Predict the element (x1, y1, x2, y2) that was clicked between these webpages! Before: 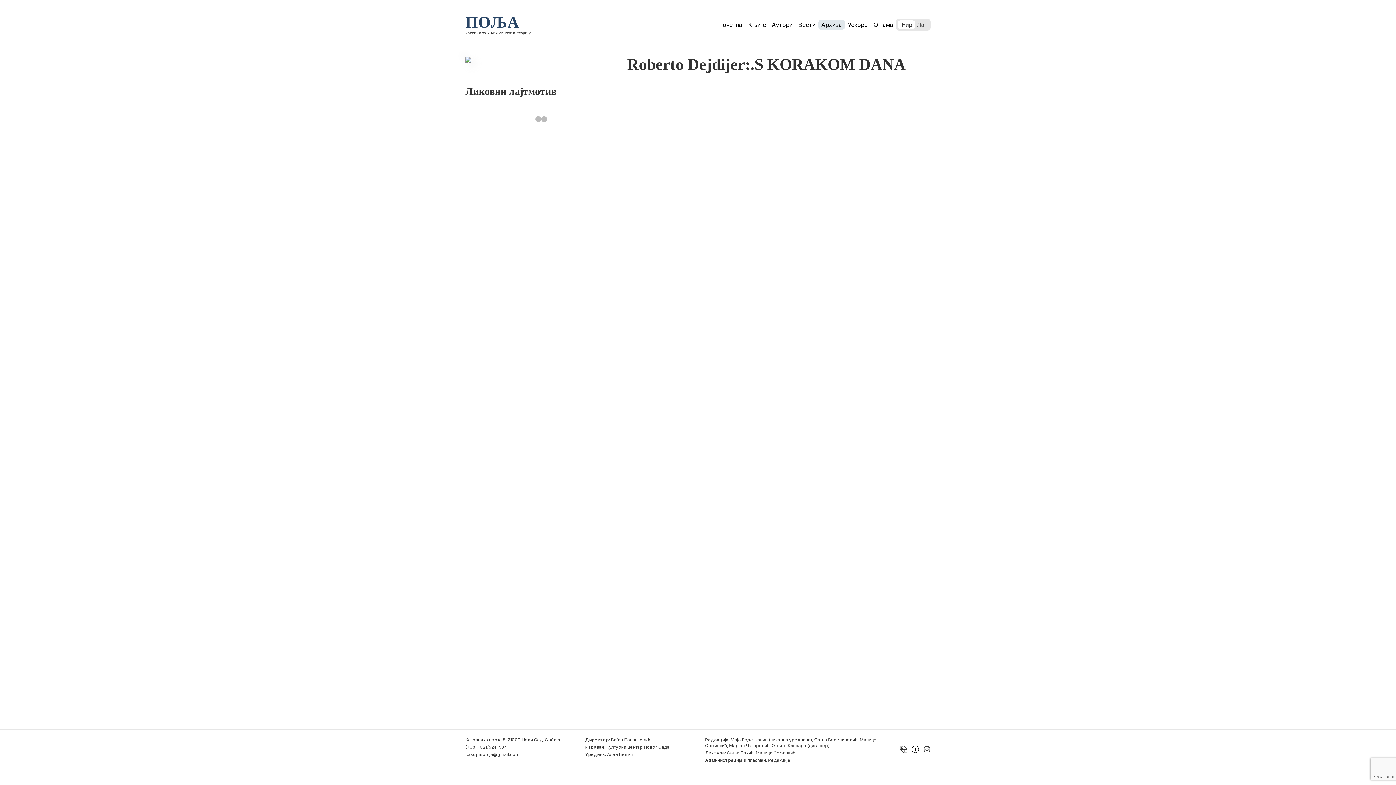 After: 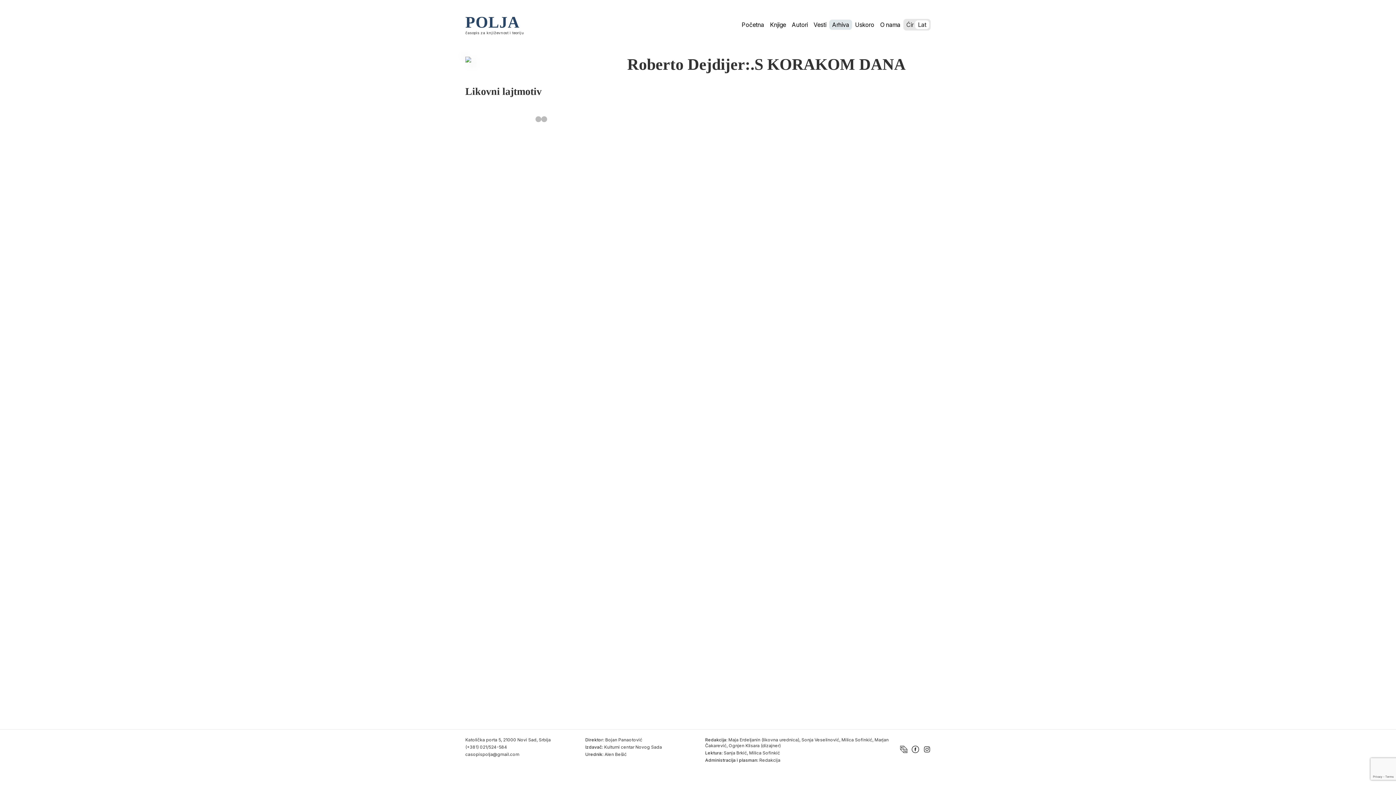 Action: bbox: (915, 20, 929, 29) label: Лат